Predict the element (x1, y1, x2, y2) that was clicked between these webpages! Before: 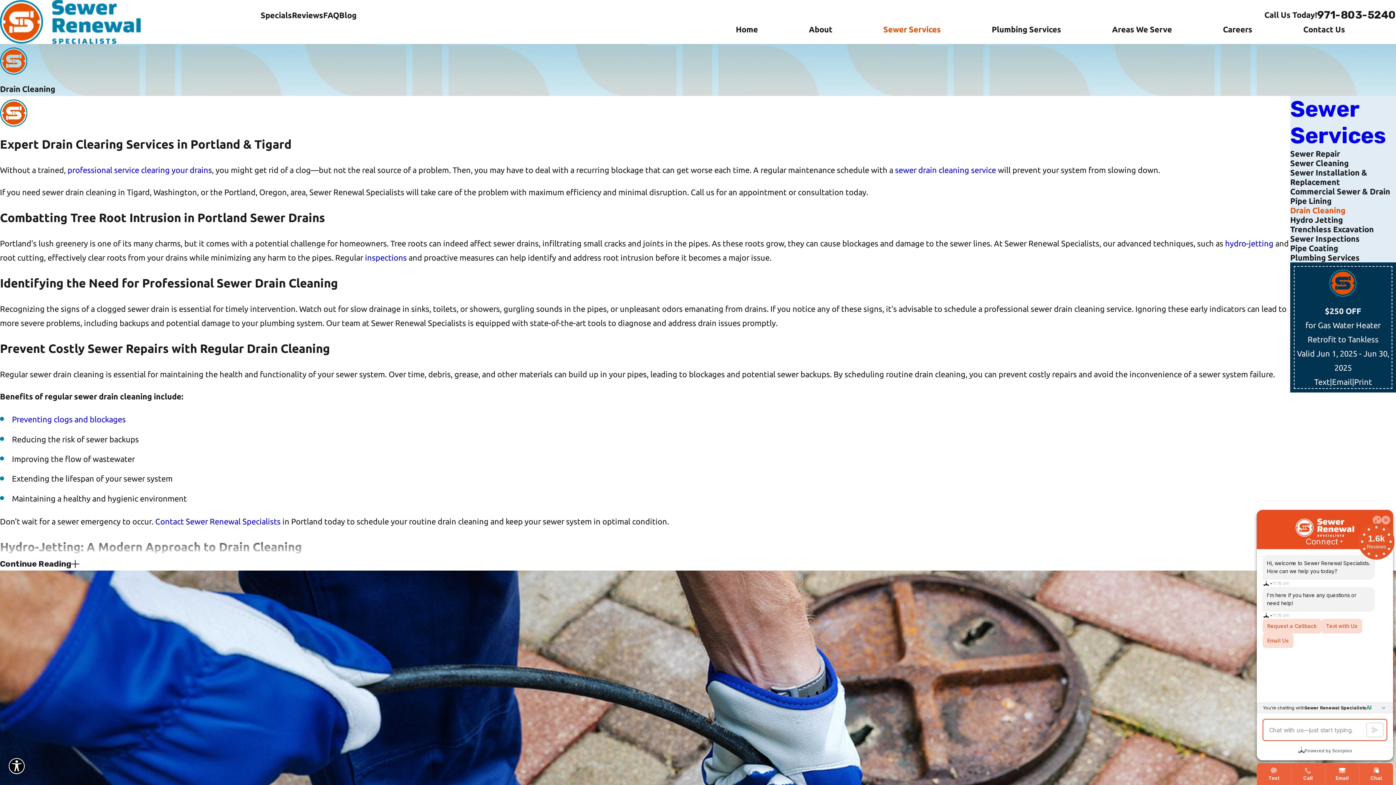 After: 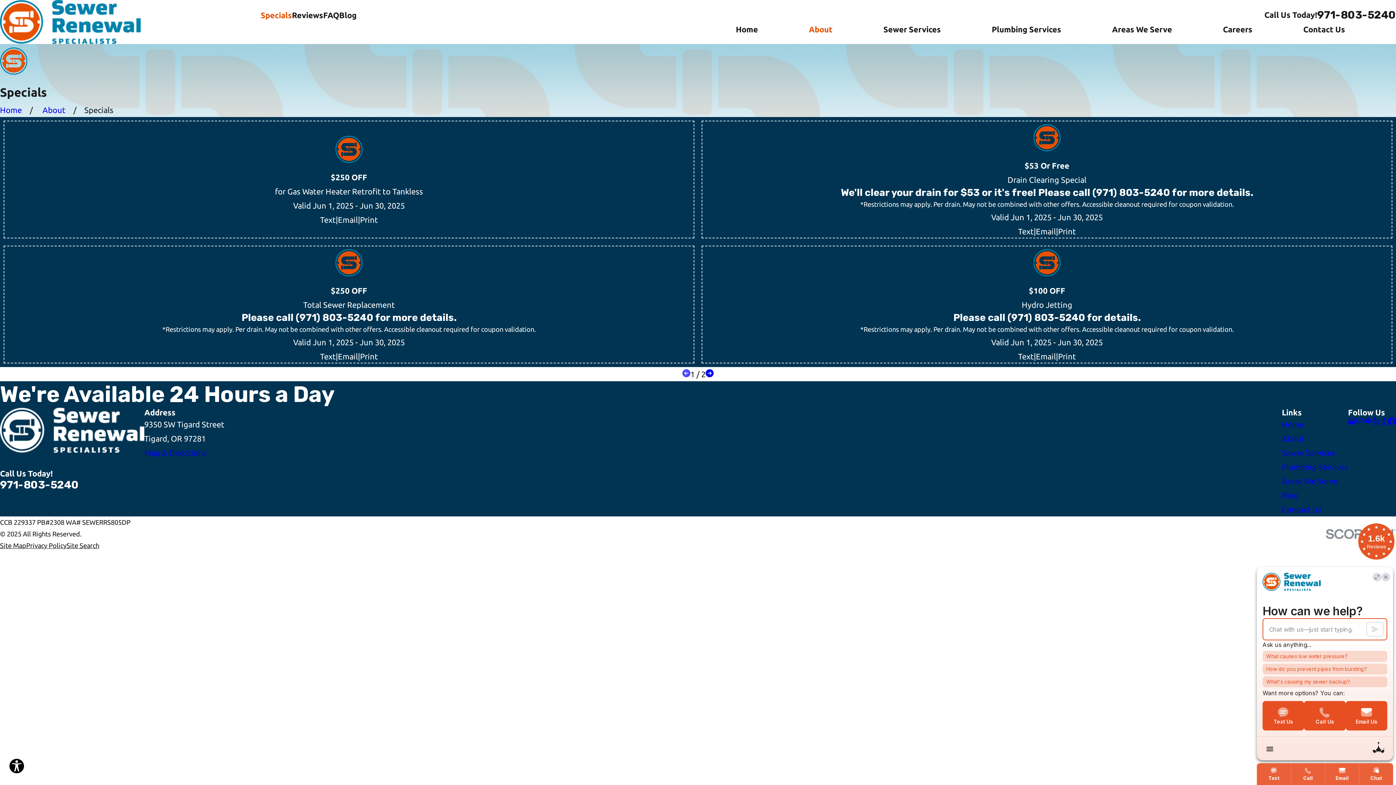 Action: label: Specials bbox: (260, 10, 292, 19)